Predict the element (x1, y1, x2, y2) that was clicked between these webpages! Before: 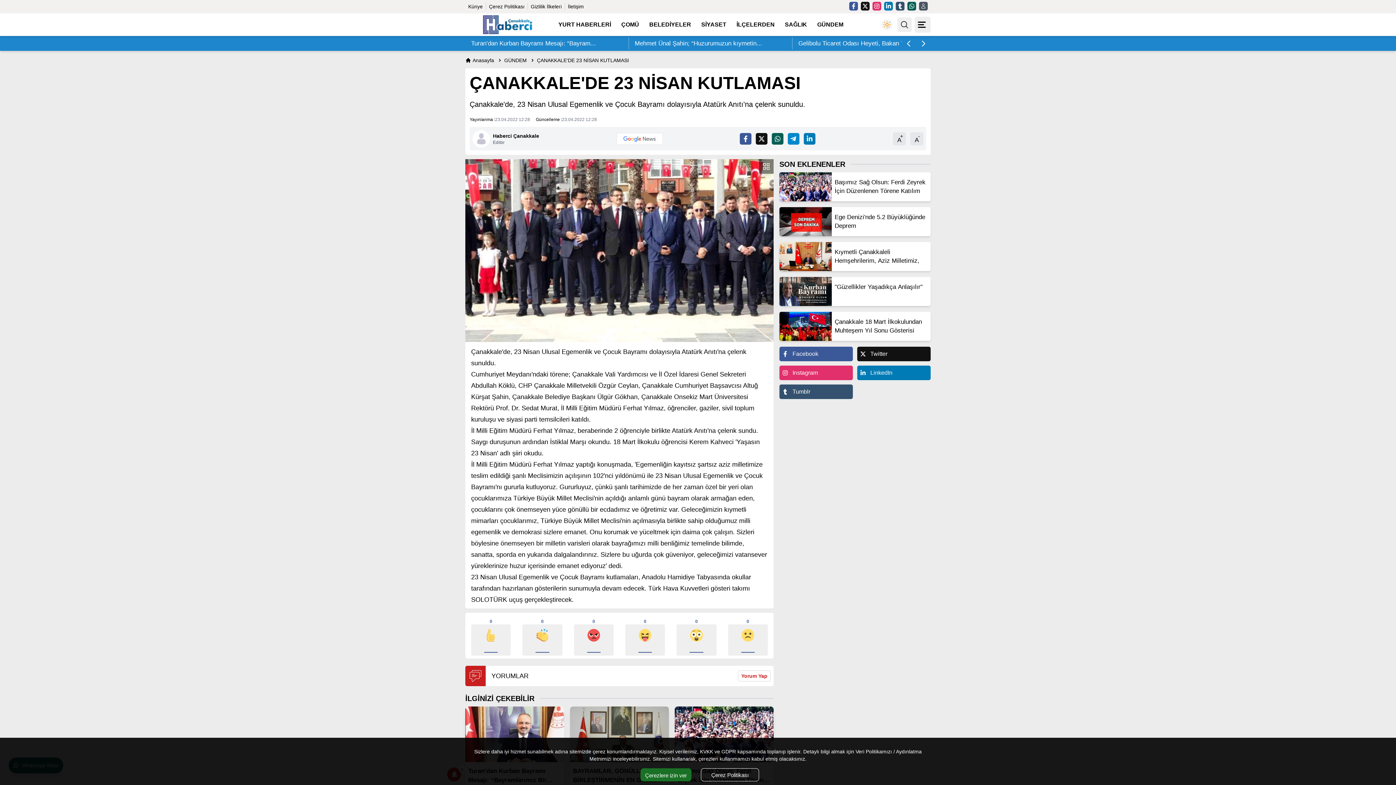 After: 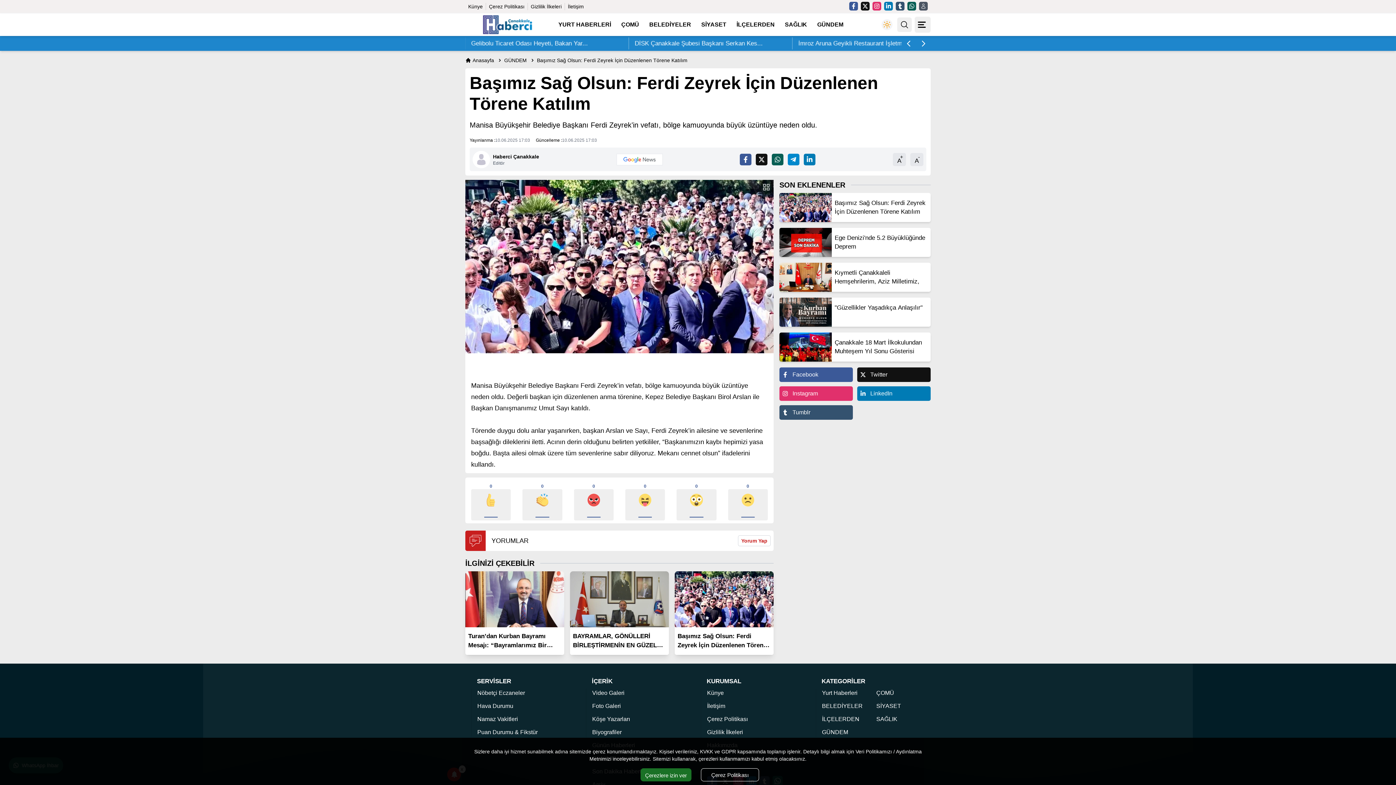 Action: label: Başımız Sağ Olsun: Ferdi Zeyrek İçin Düzenlenen Törene Katılım bbox: (674, 706, 773, 790)